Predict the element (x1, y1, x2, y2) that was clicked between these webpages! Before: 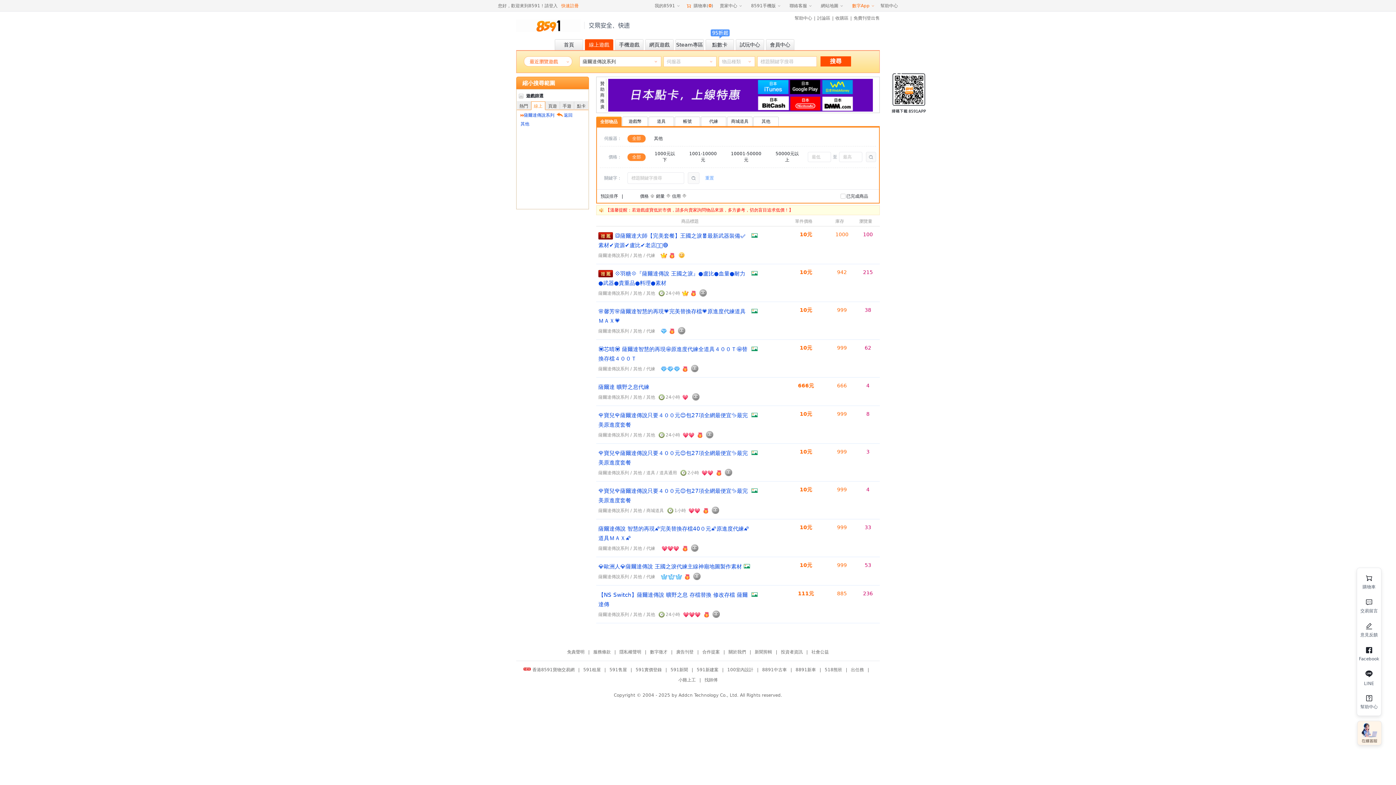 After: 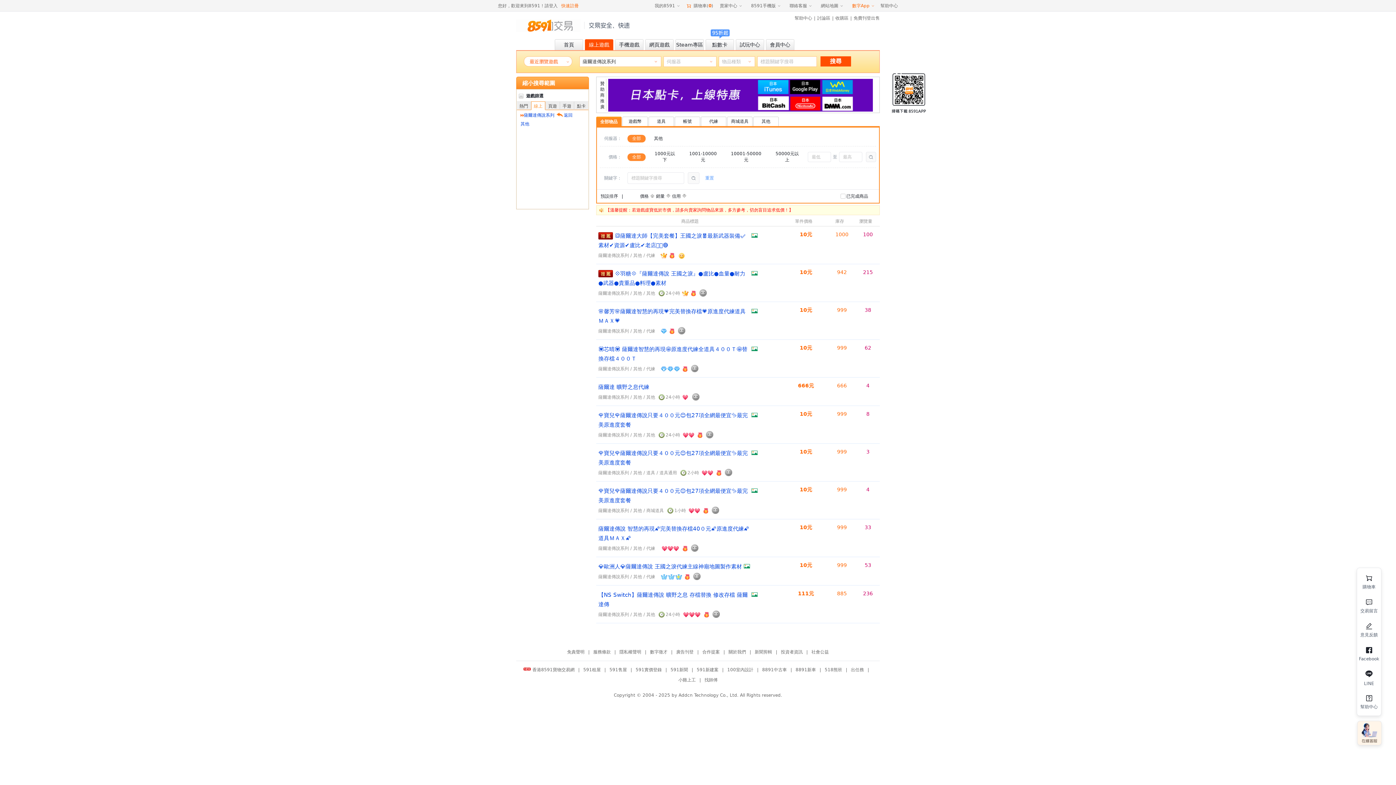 Action: bbox: (748, 58, 754, 64)